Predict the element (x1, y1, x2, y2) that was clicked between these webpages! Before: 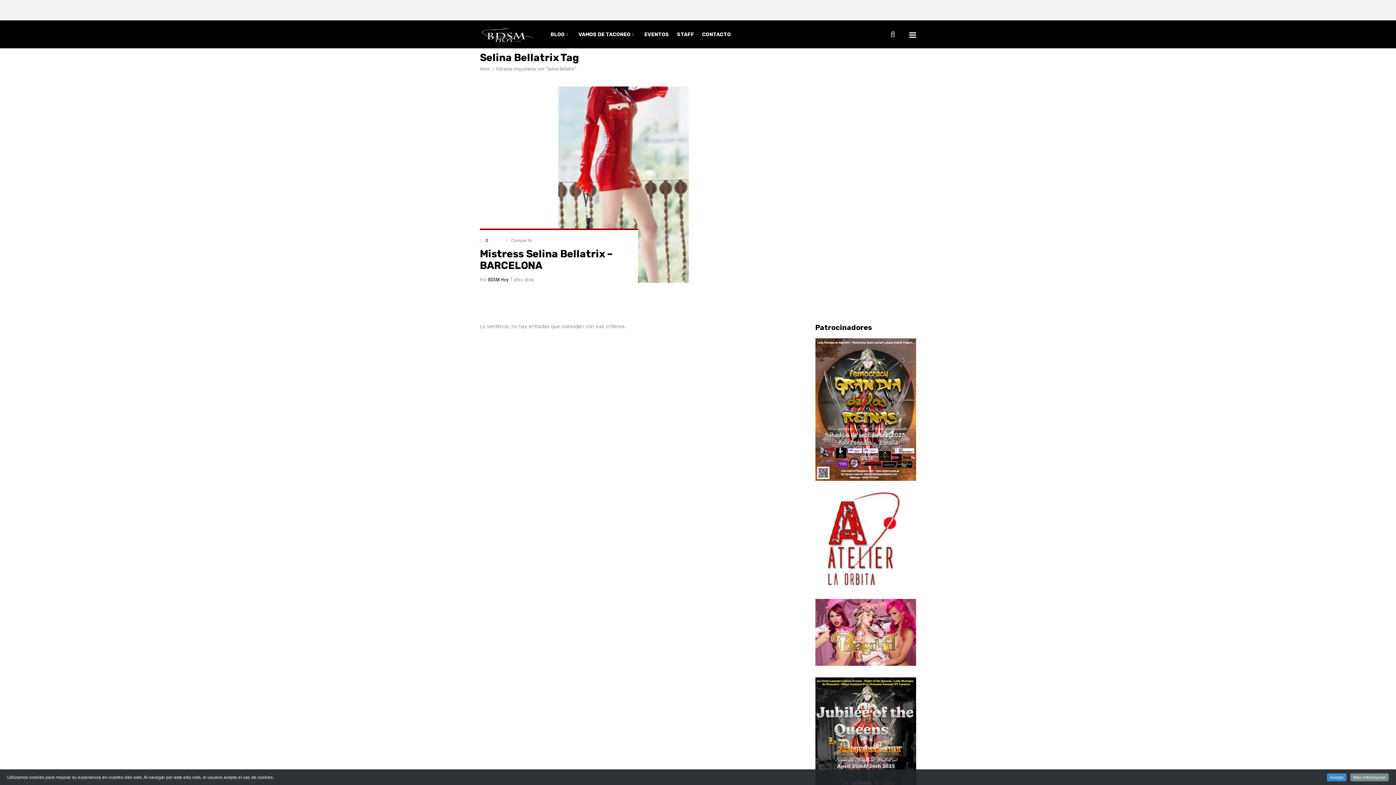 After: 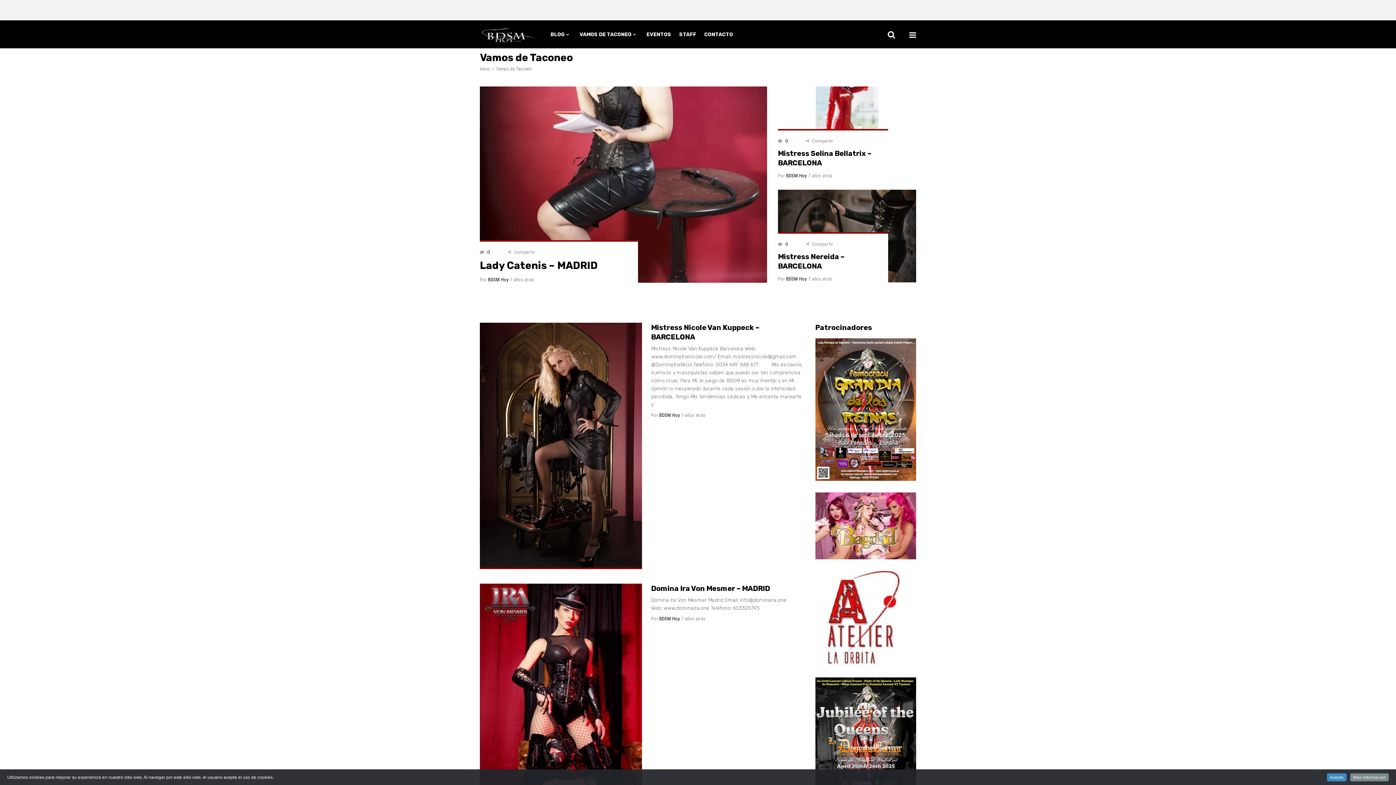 Action: label: Vamos de Taconeo bbox: (608, 20, 647, 24)